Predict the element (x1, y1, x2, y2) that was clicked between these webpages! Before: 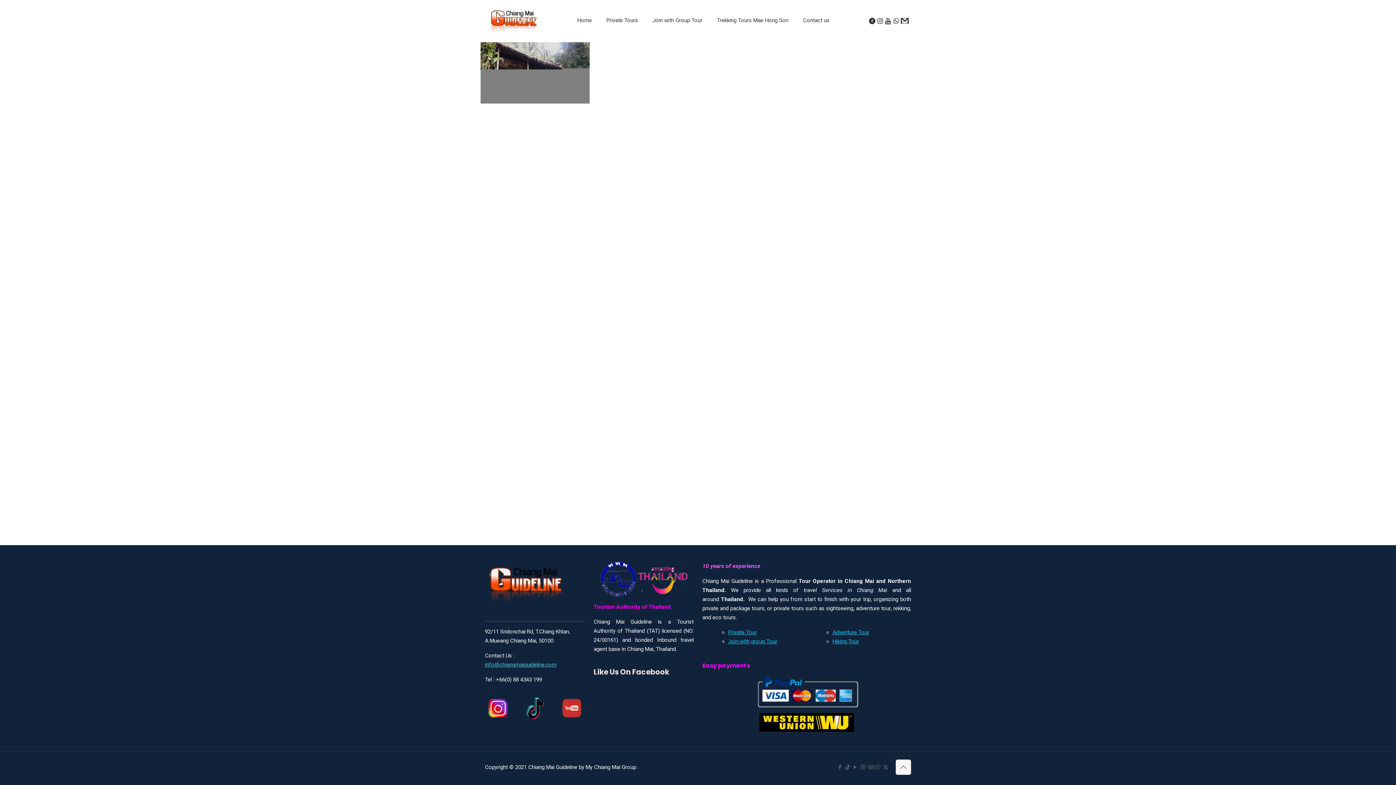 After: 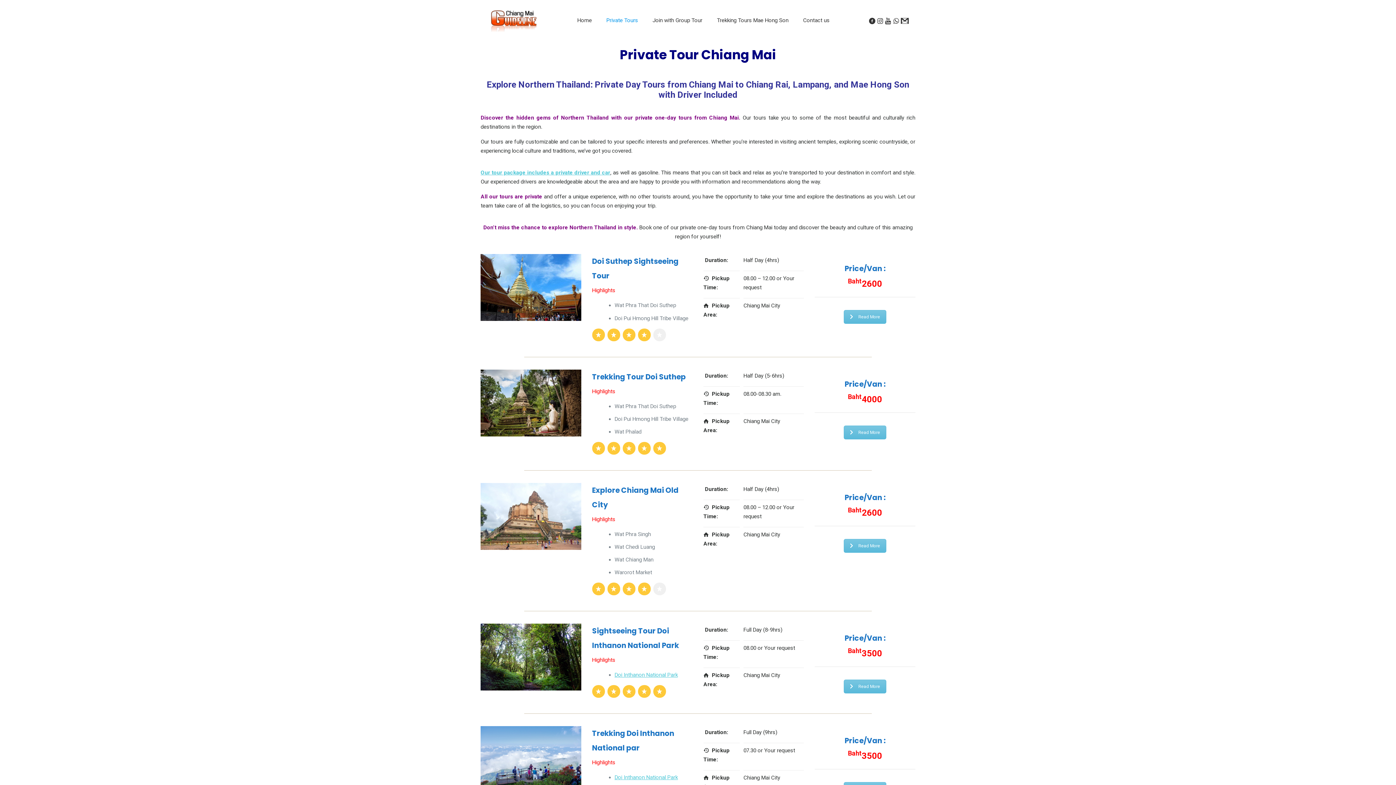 Action: bbox: (599, 5, 645, 34) label: Private Tours